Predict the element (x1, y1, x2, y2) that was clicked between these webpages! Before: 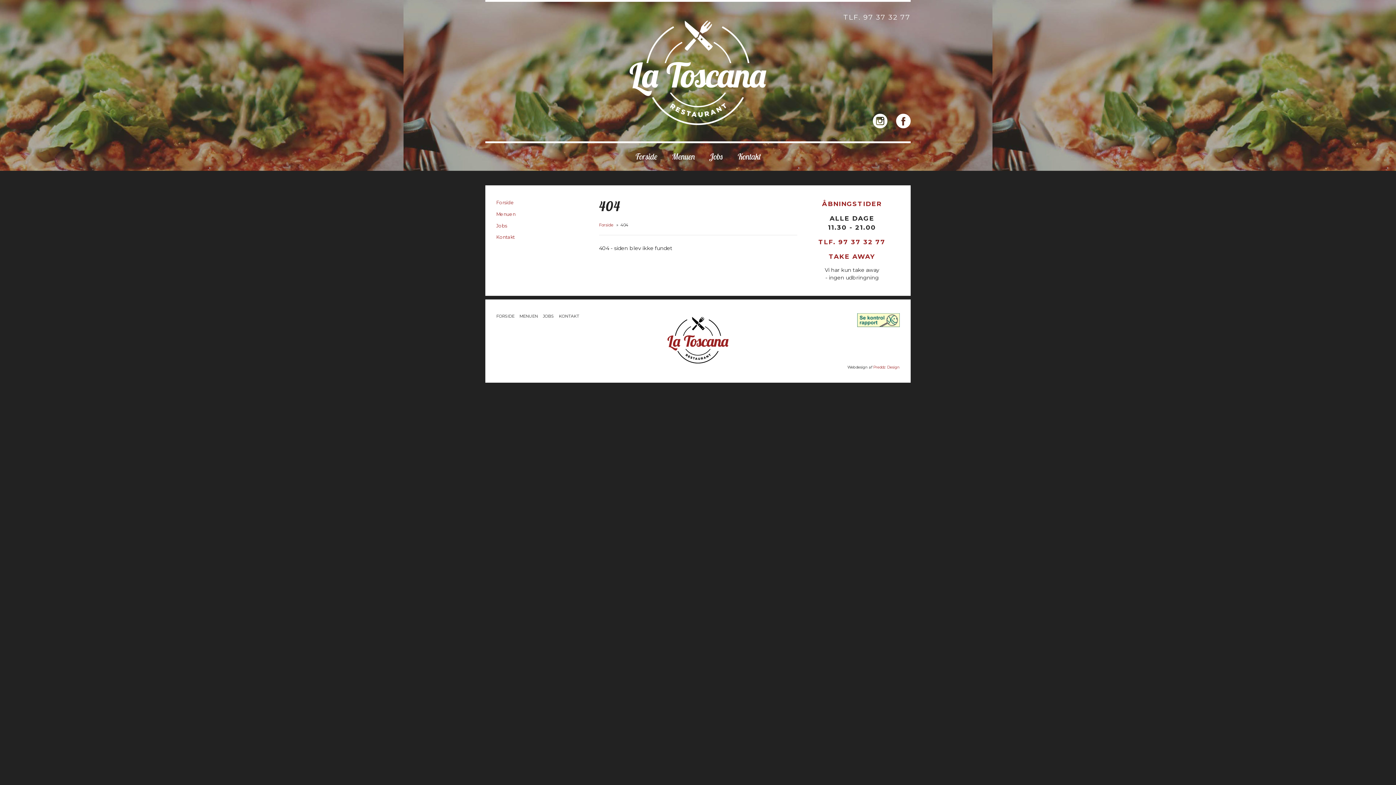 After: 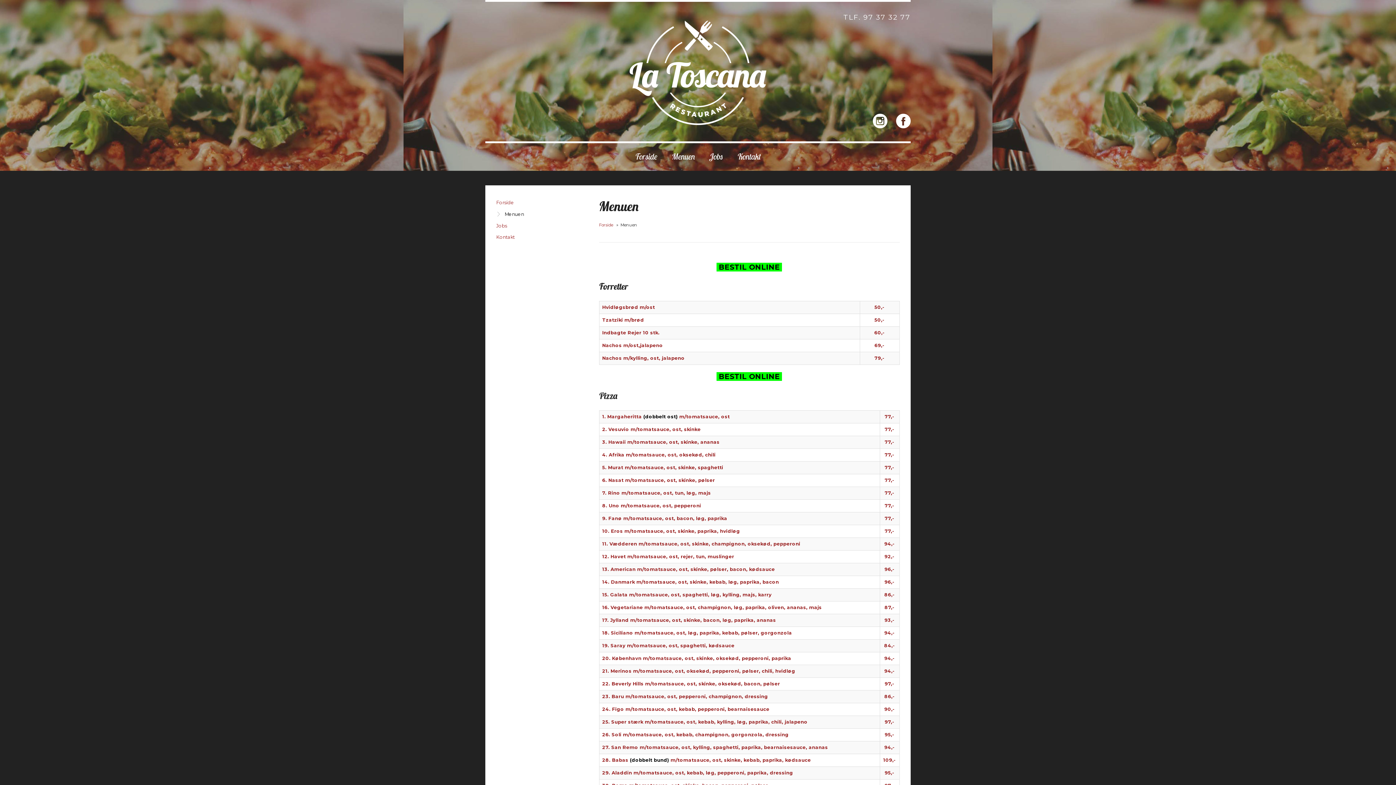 Action: label: Menuen bbox: (496, 211, 515, 217)